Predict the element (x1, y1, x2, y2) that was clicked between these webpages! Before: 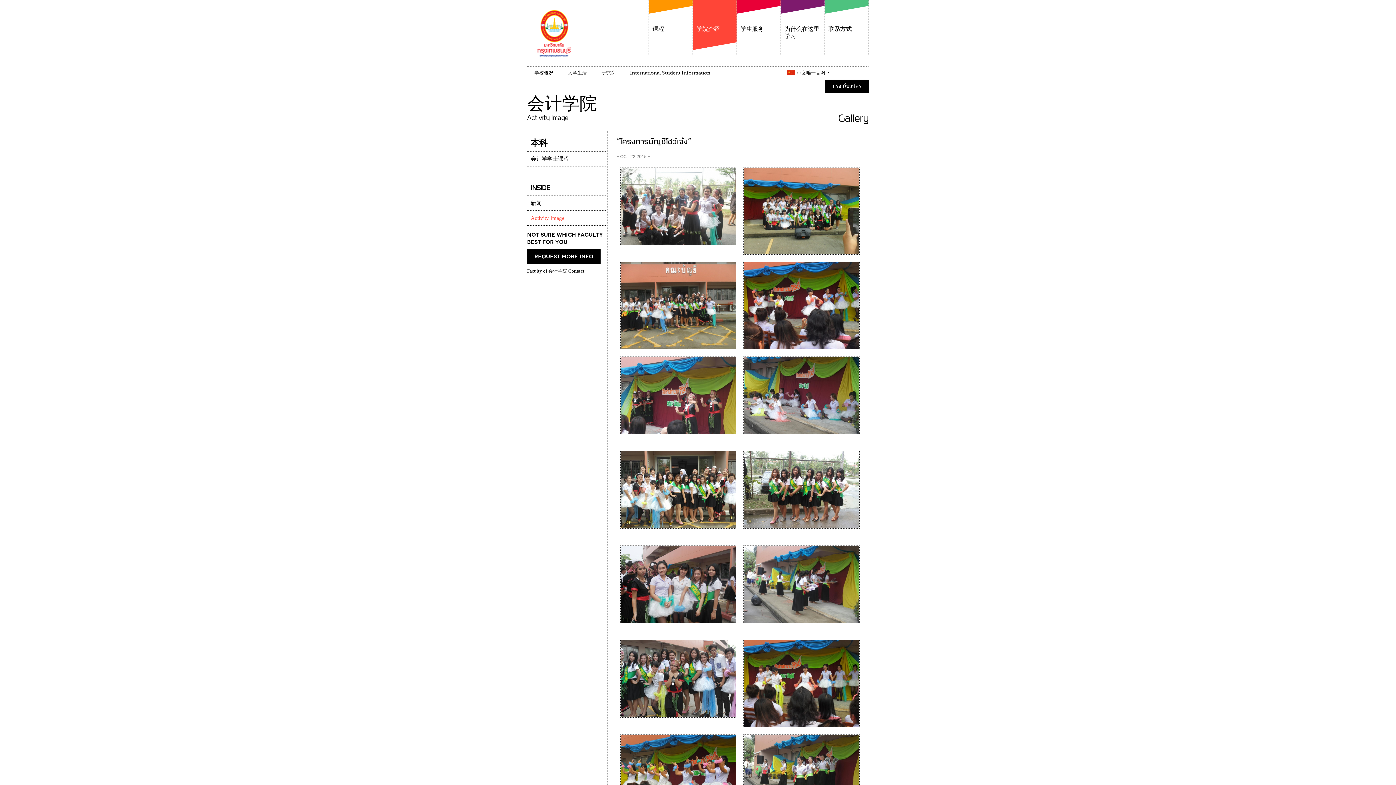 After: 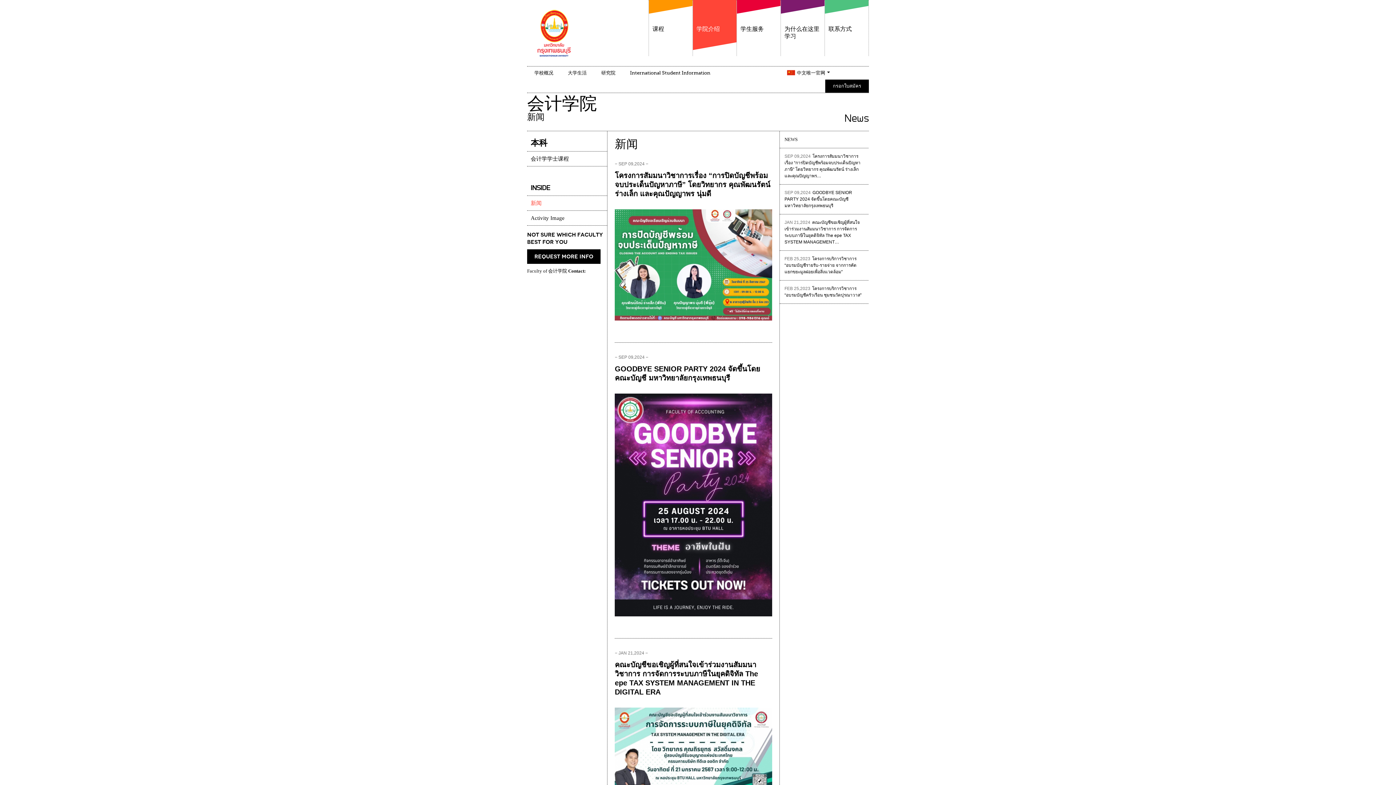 Action: bbox: (530, 200, 541, 206) label: 新闻